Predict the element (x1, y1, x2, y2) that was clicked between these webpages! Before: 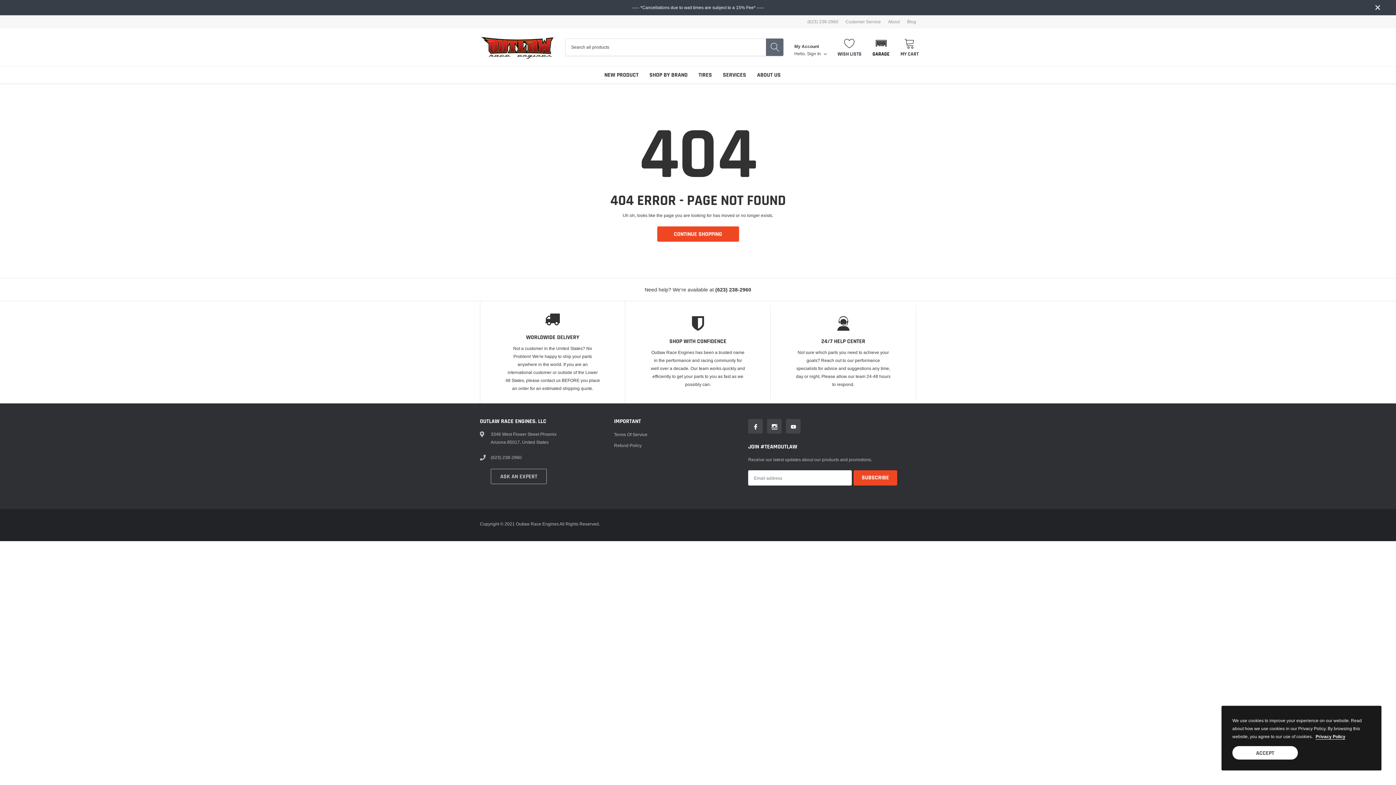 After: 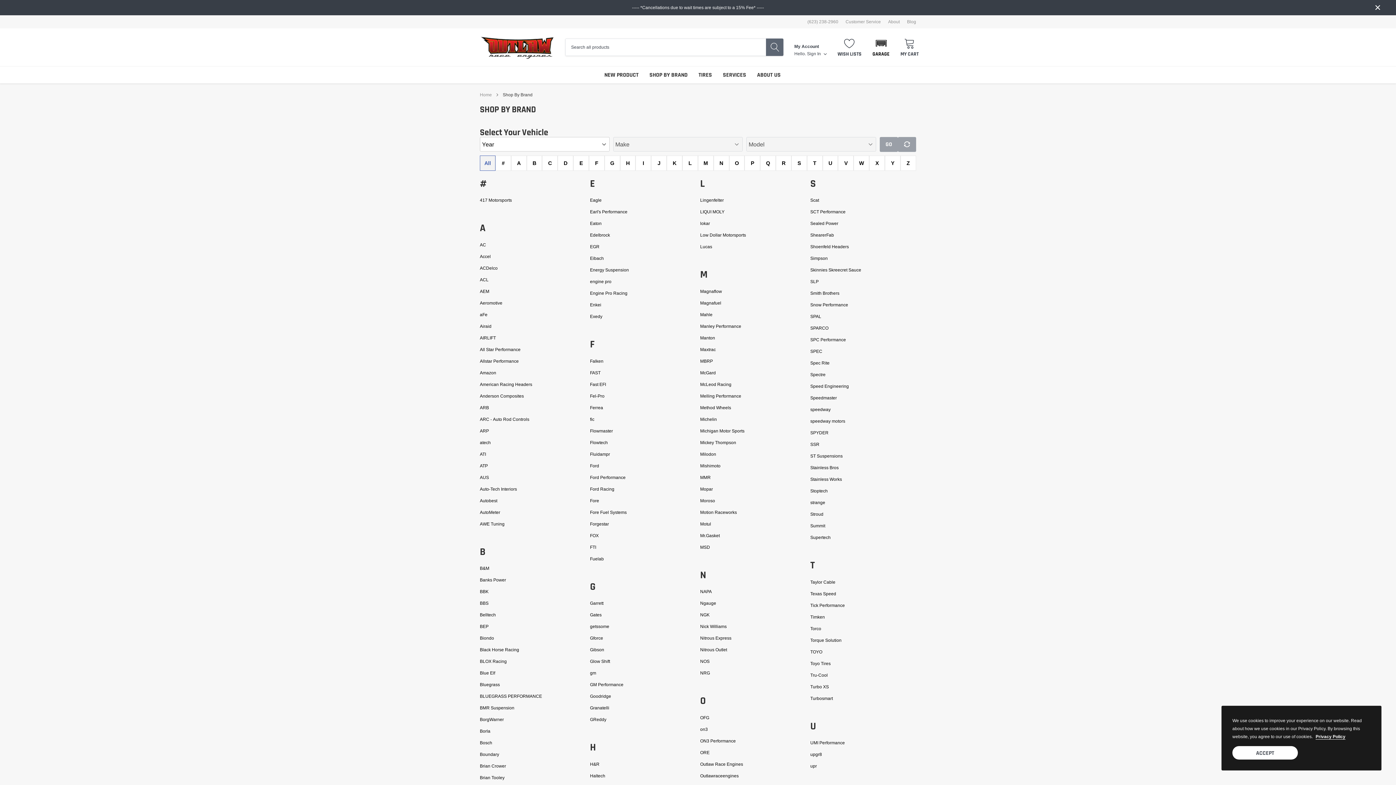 Action: label: link bbox: (649, 71, 687, 78)